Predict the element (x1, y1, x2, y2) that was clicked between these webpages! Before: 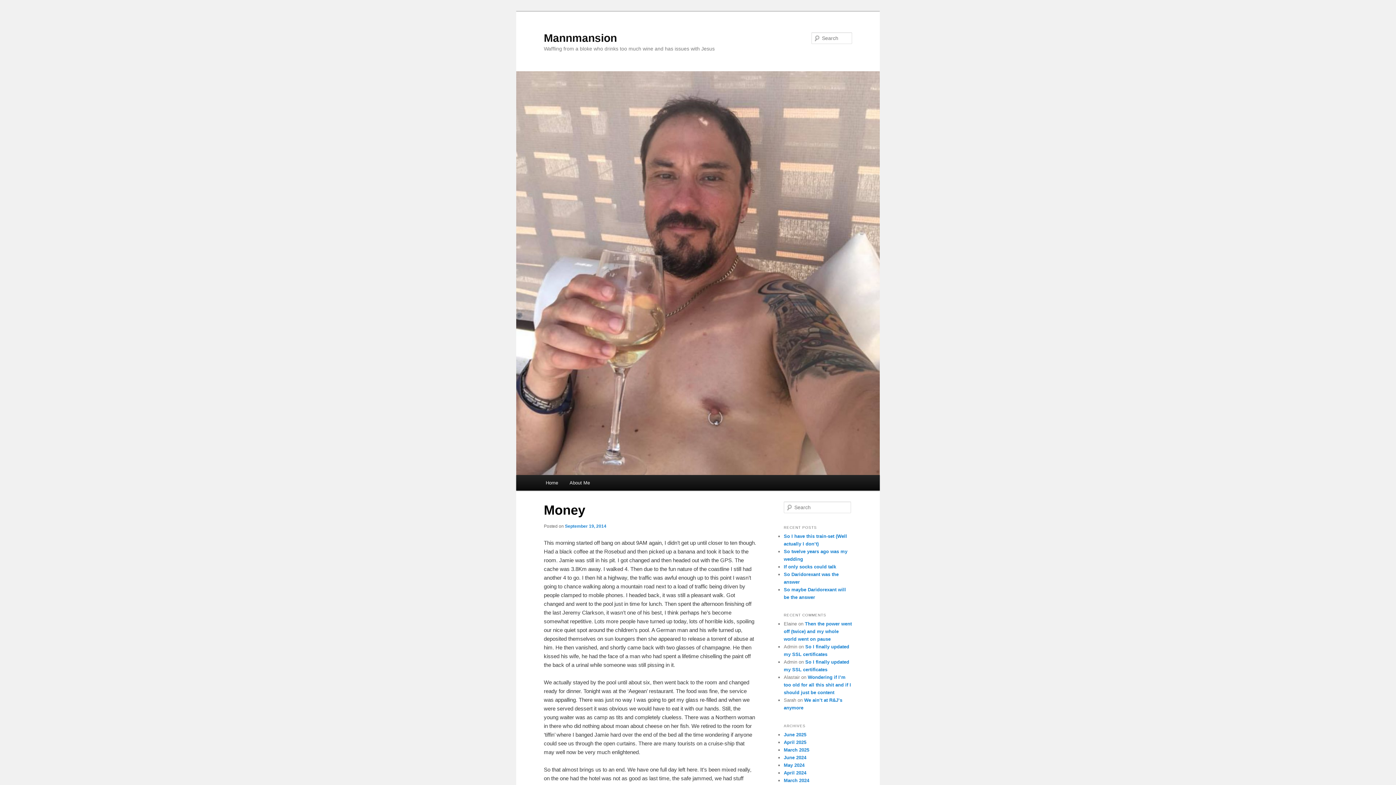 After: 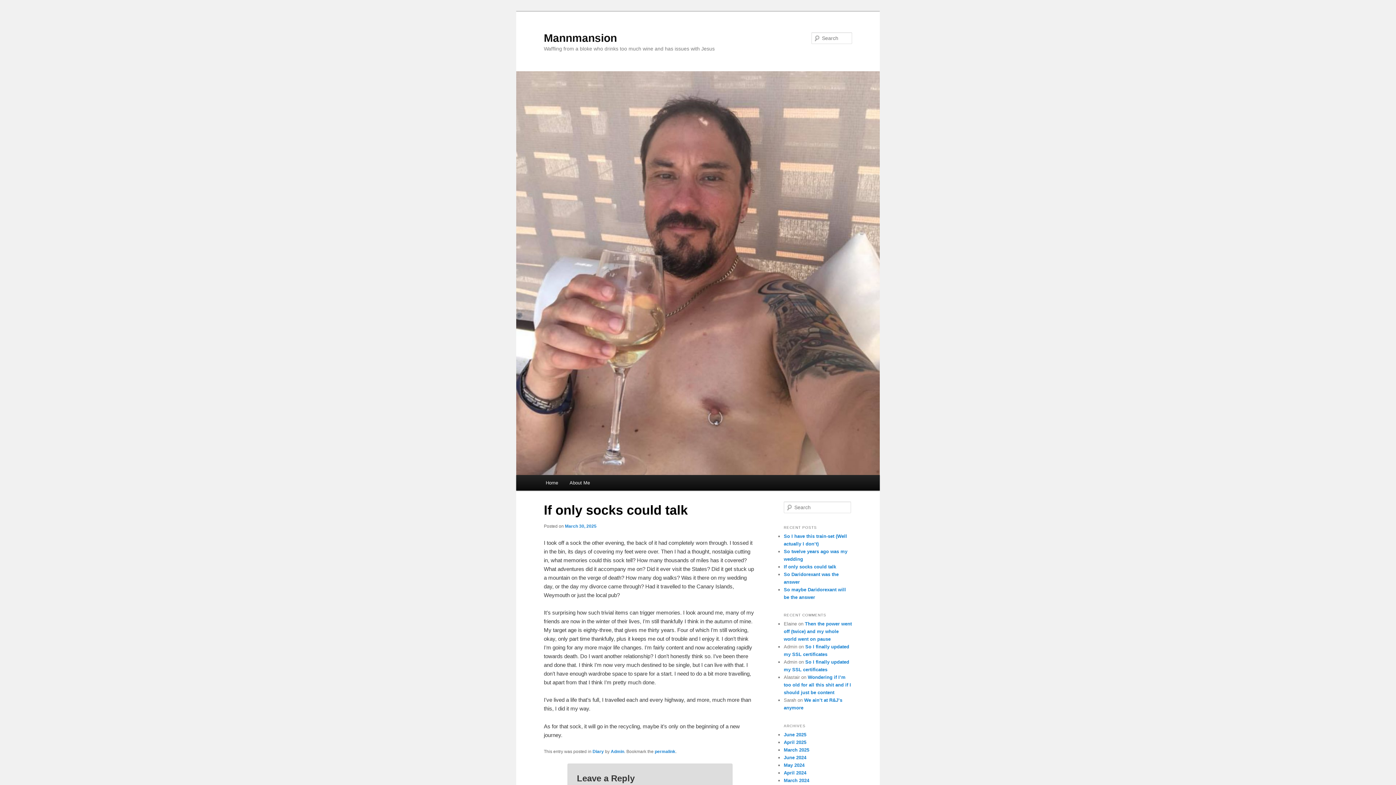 Action: label: If only socks could talk bbox: (784, 564, 836, 569)